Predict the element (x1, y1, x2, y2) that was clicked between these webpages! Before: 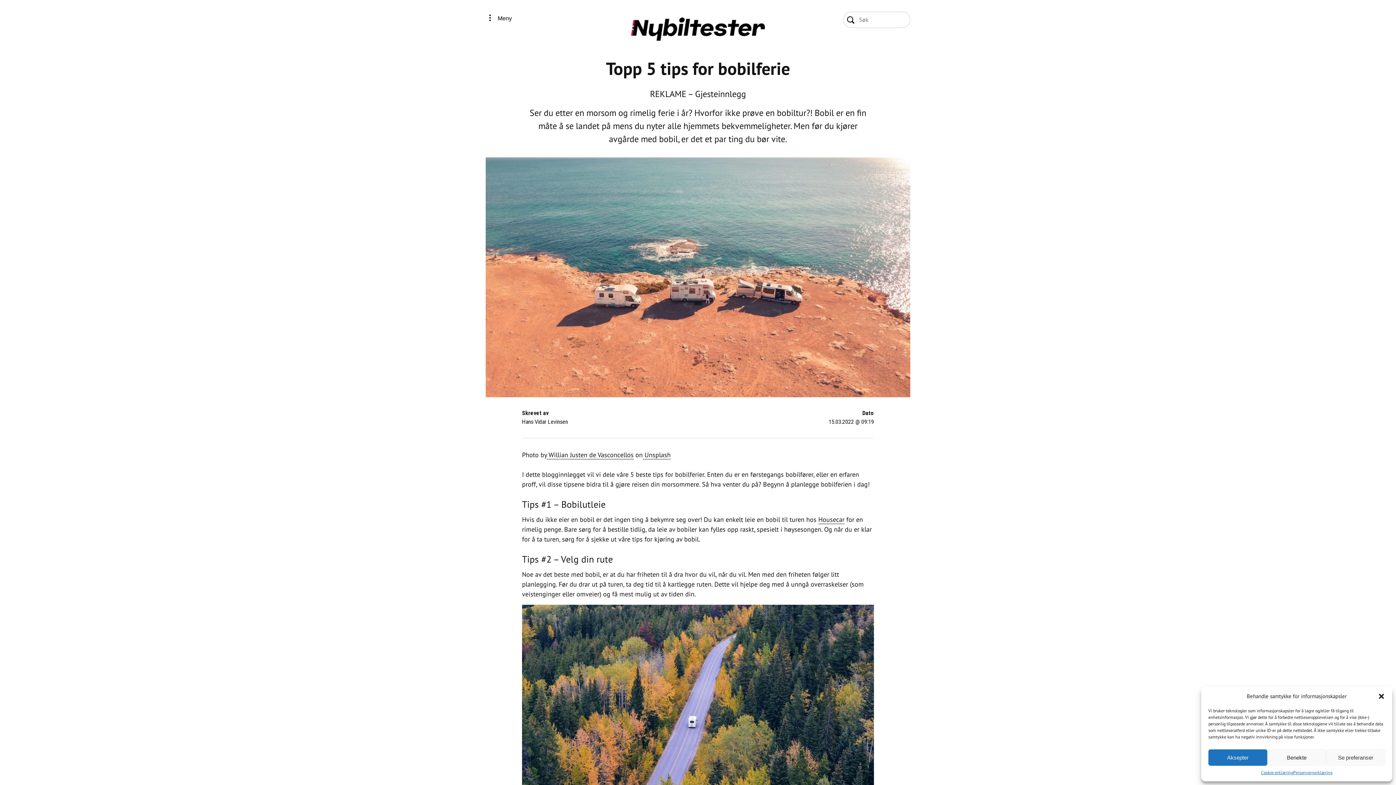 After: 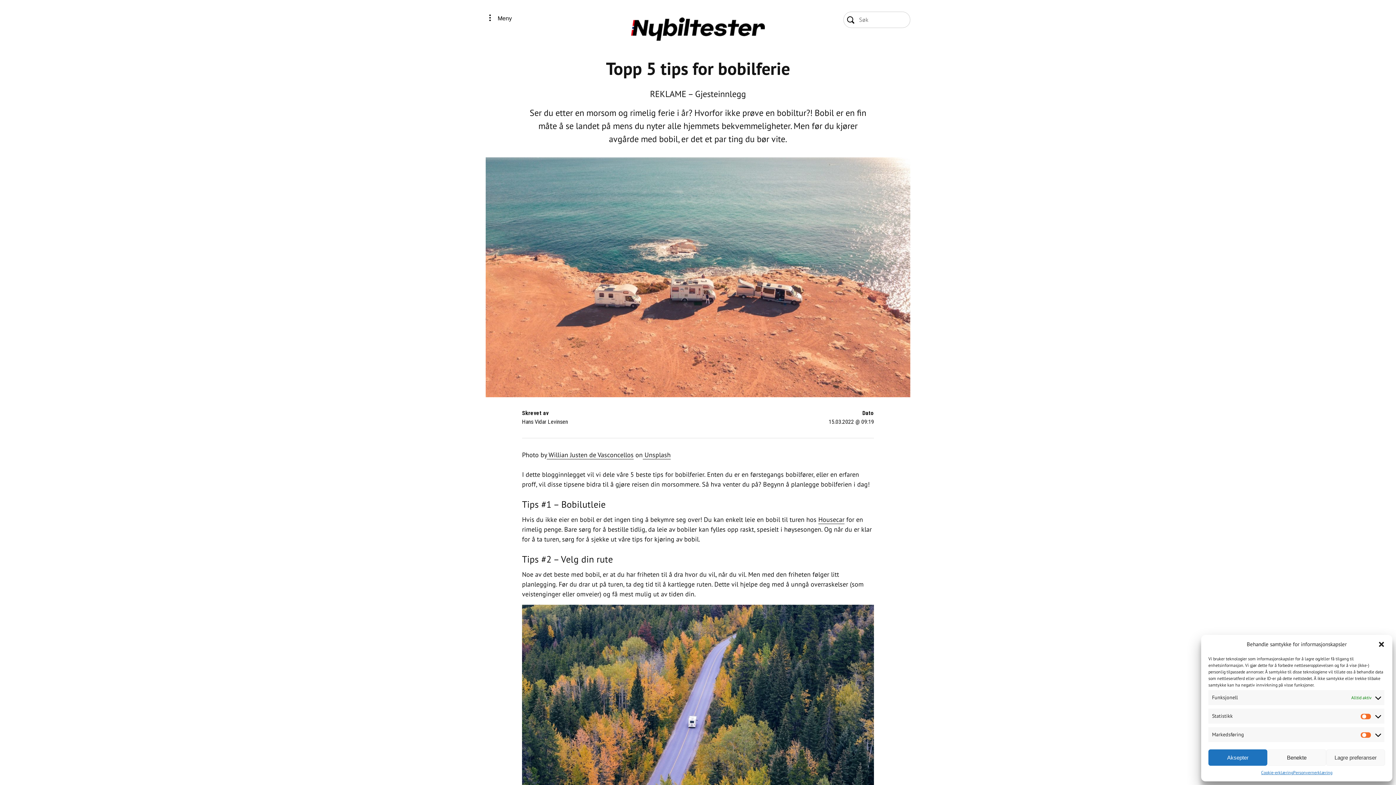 Action: bbox: (1326, 749, 1385, 766) label: Se preferanser